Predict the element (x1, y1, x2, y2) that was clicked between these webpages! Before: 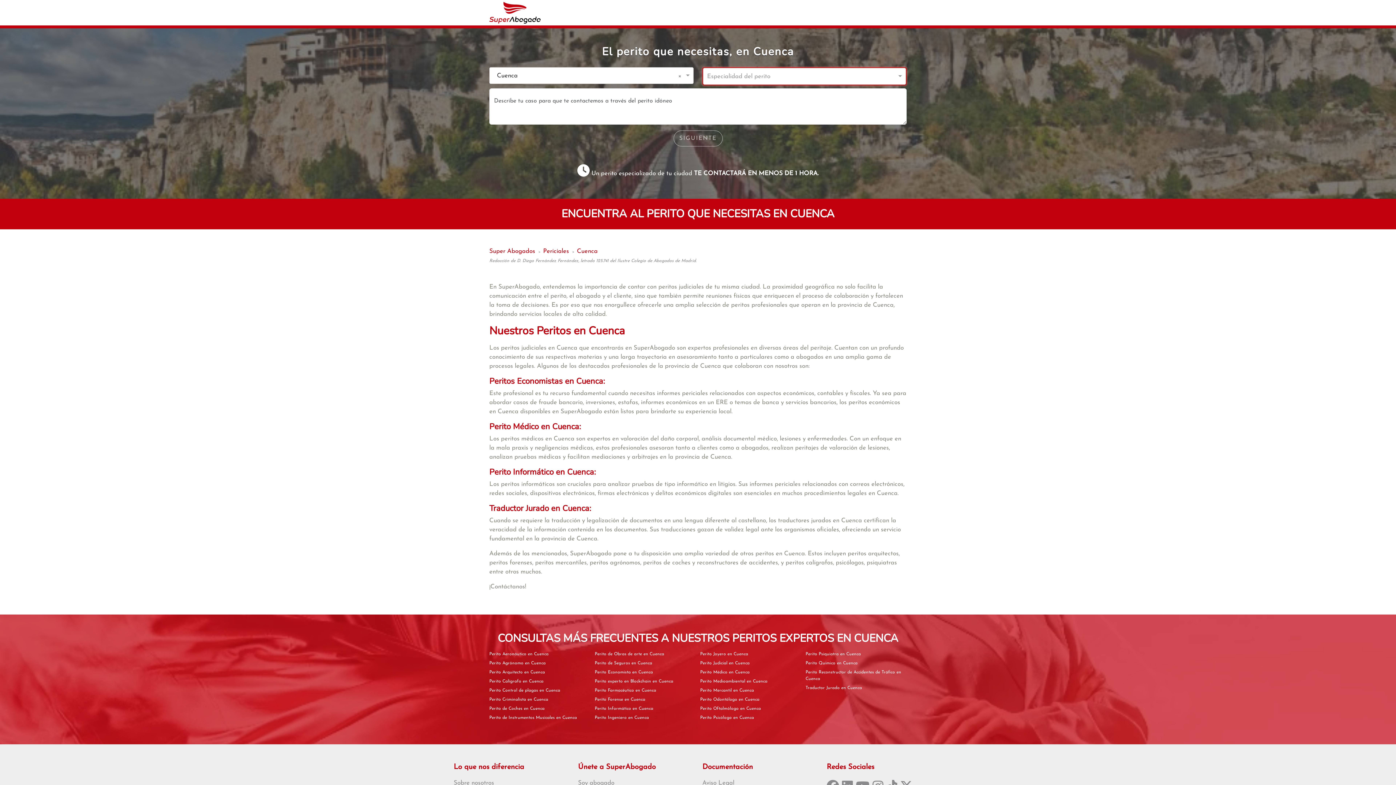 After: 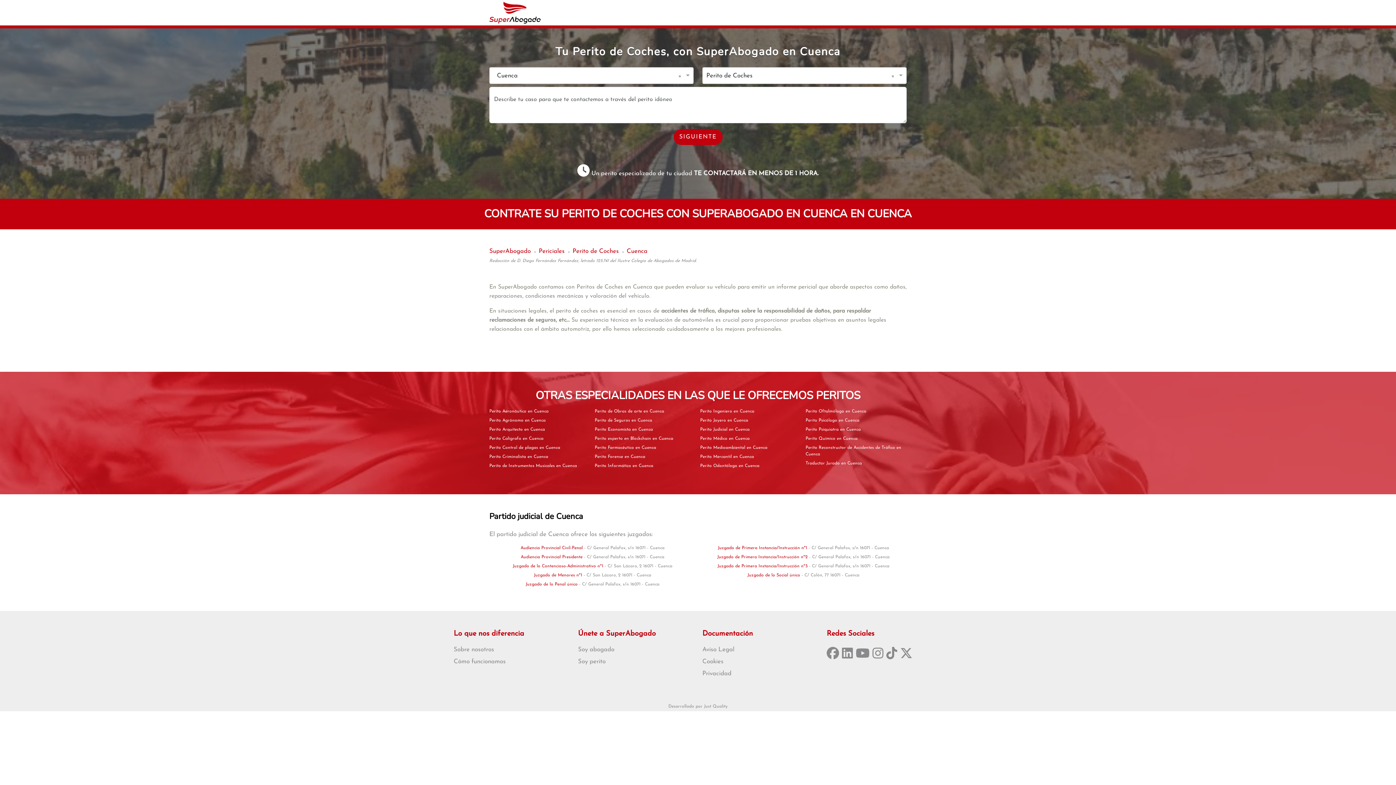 Action: label: Perito de Coches en Cuenca bbox: (489, 706, 544, 711)